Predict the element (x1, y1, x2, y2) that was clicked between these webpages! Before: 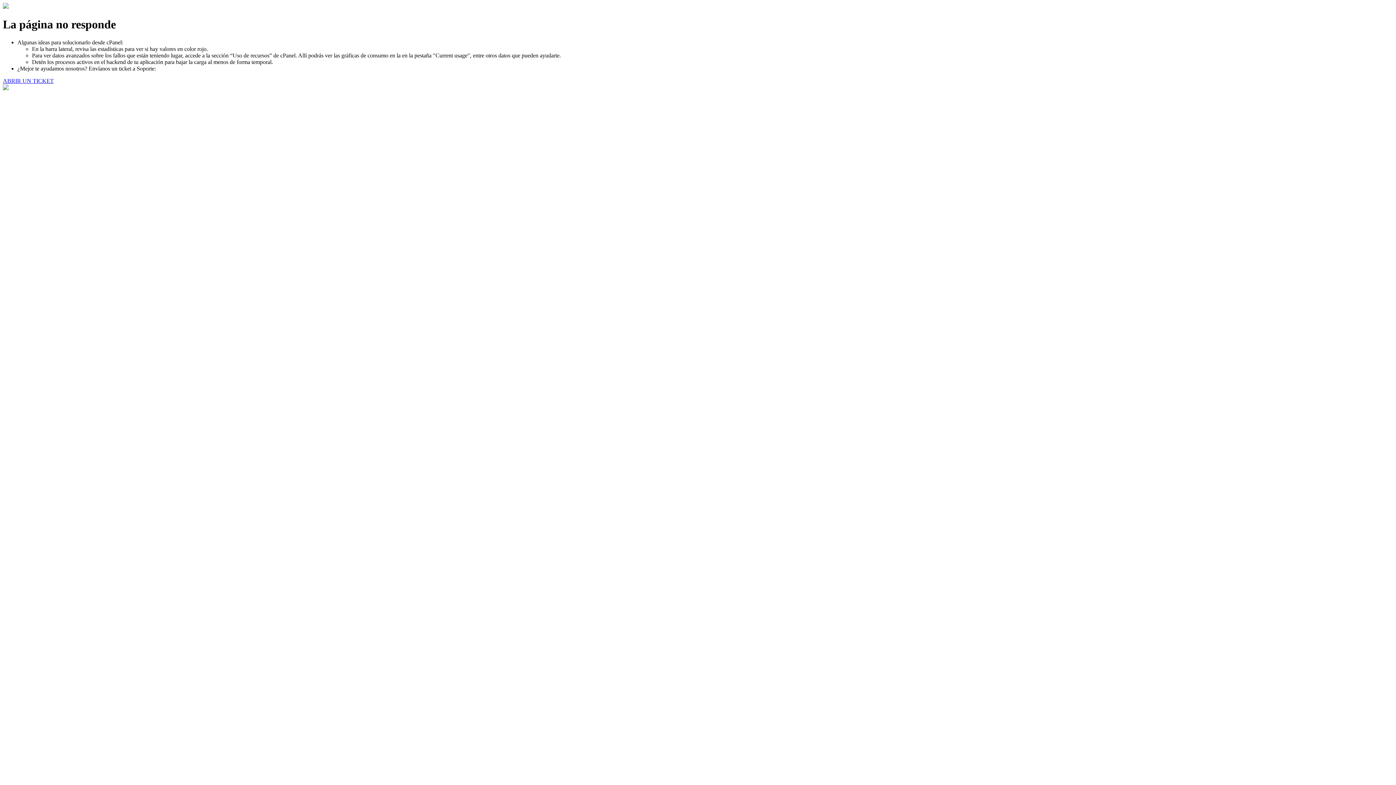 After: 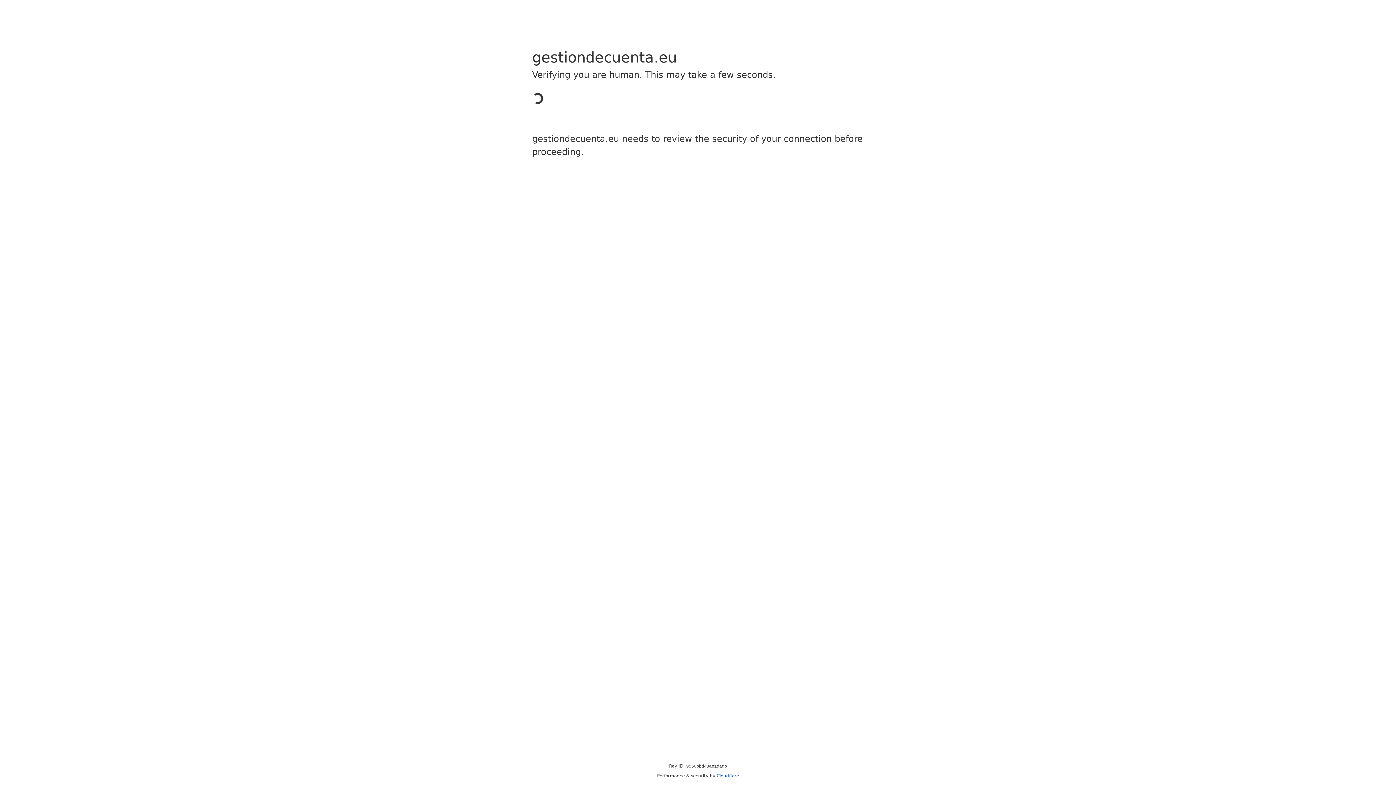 Action: bbox: (2, 77, 53, 83) label: ABRIR UN TICKET